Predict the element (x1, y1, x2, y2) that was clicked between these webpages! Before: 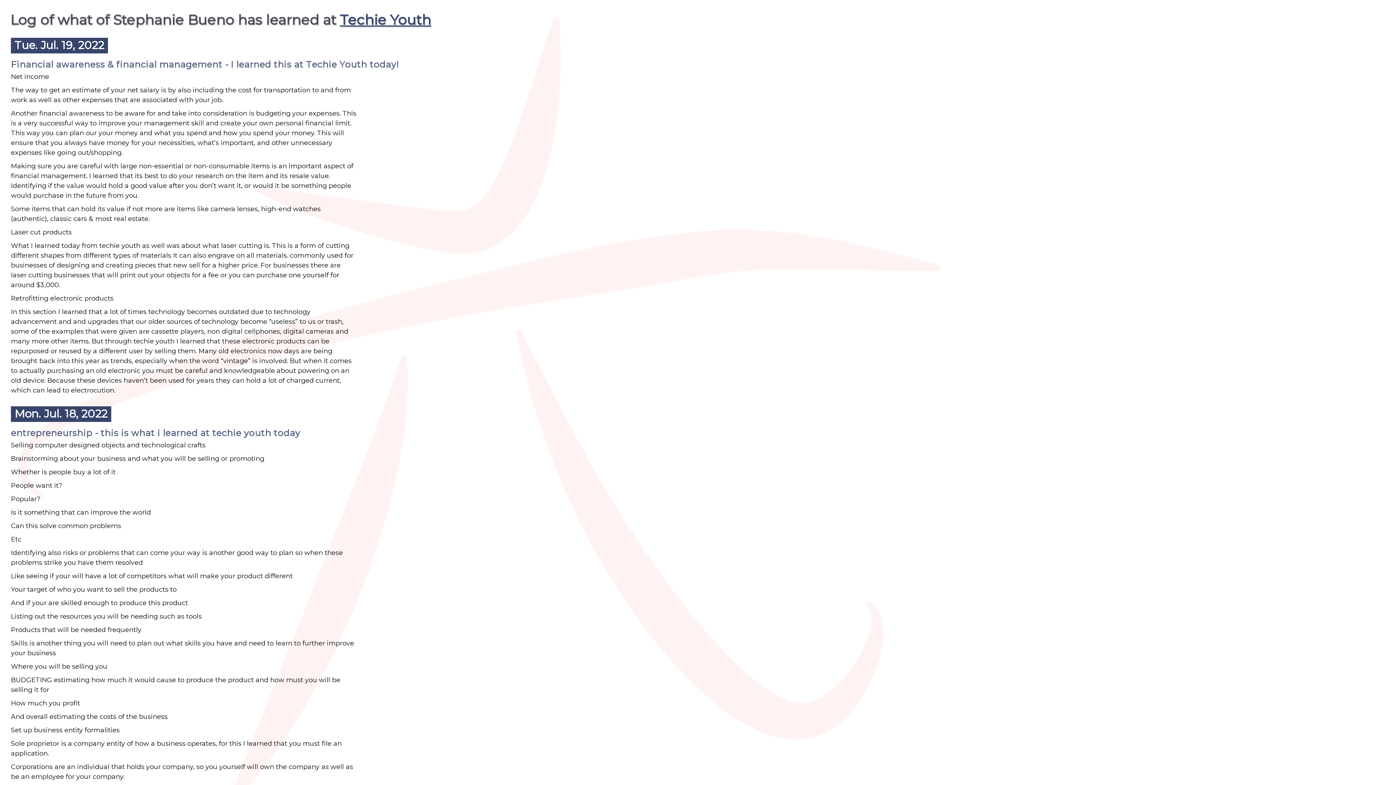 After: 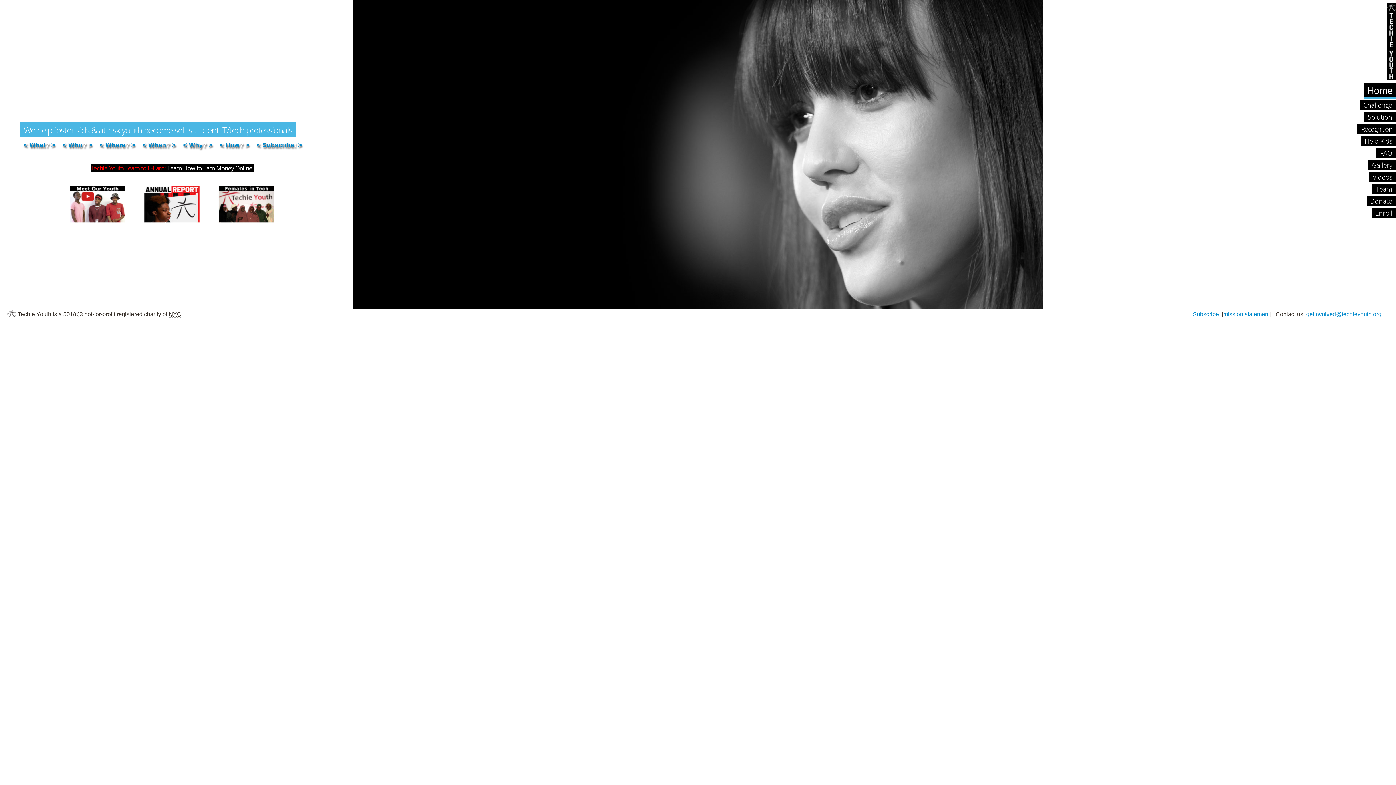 Action: label: Techie Youth bbox: (340, 11, 431, 28)